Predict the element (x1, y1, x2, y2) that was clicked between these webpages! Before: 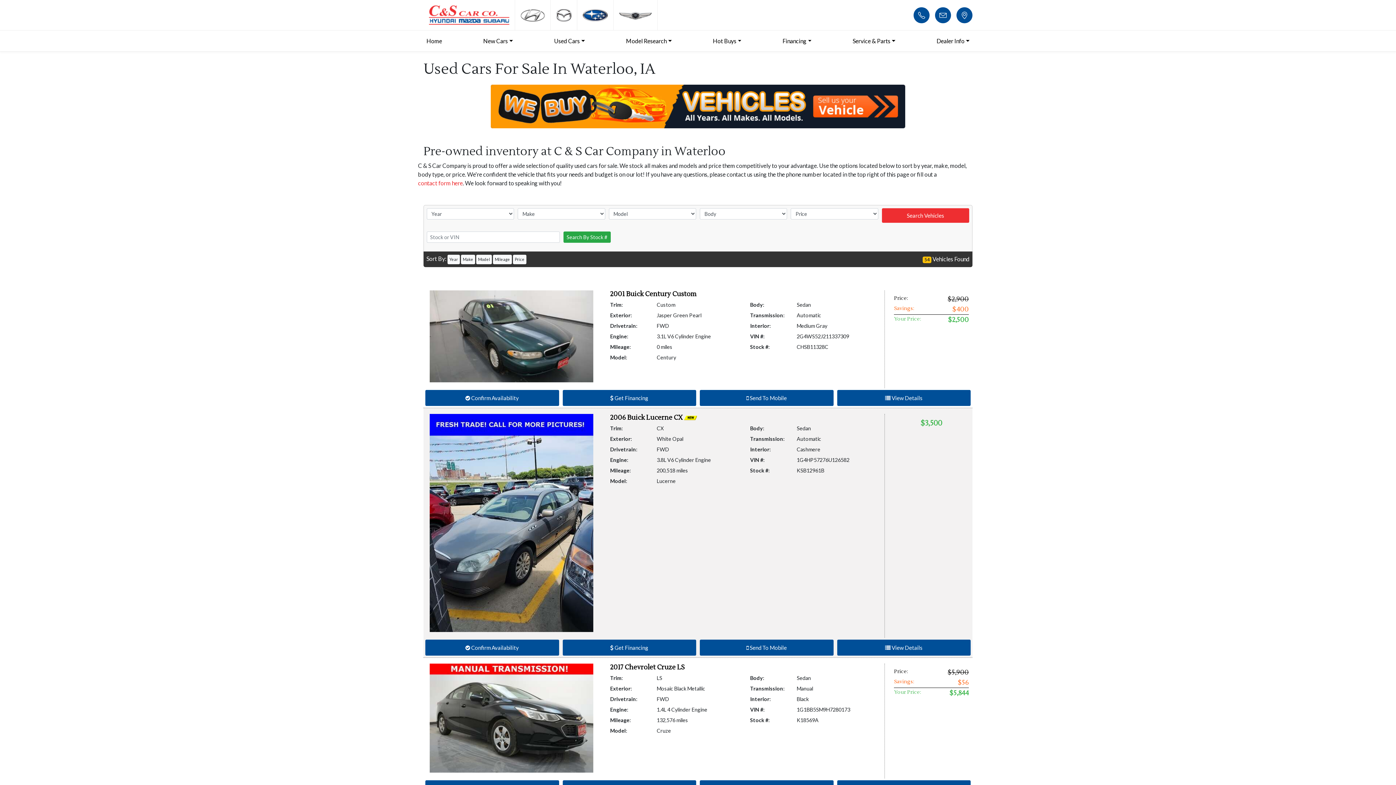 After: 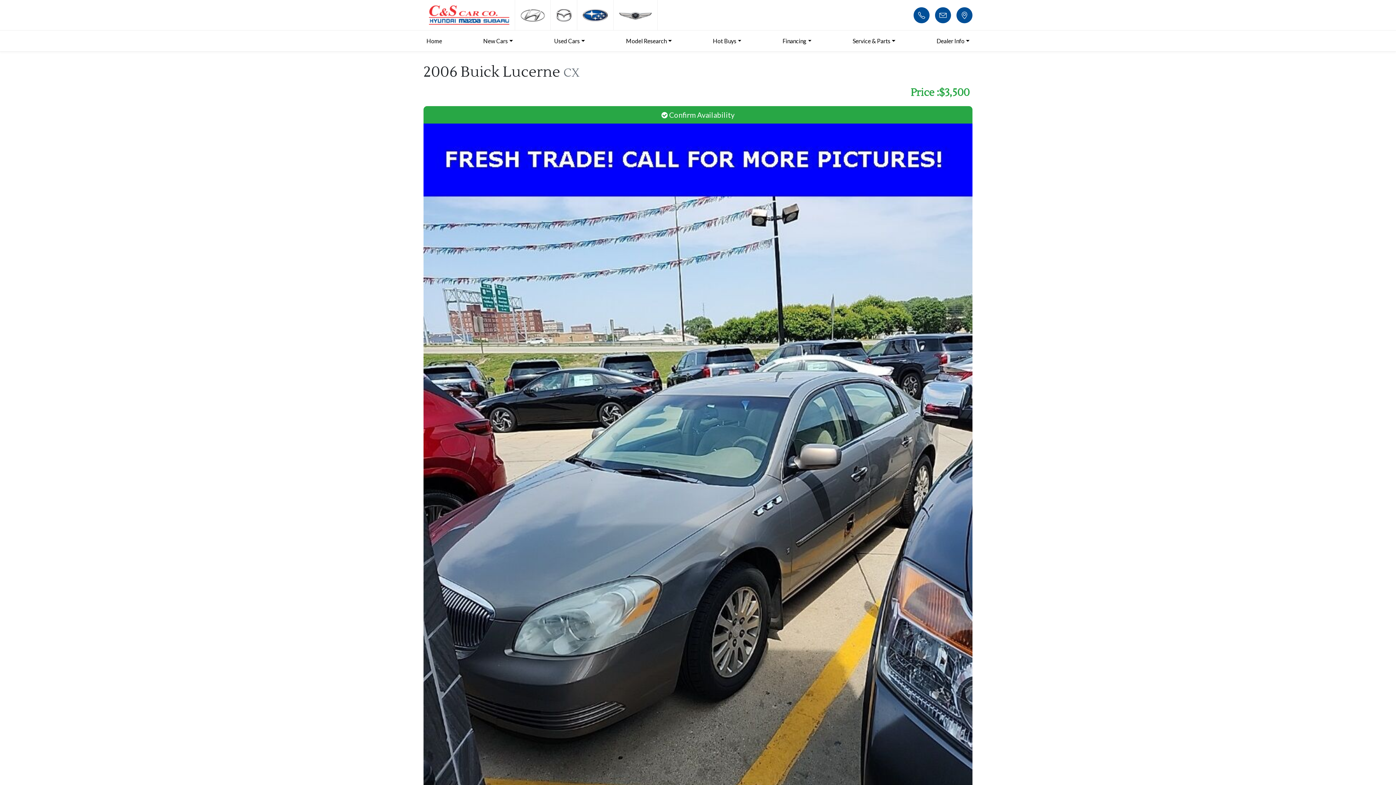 Action: bbox: (837, 639, 970, 655) label:  View Details